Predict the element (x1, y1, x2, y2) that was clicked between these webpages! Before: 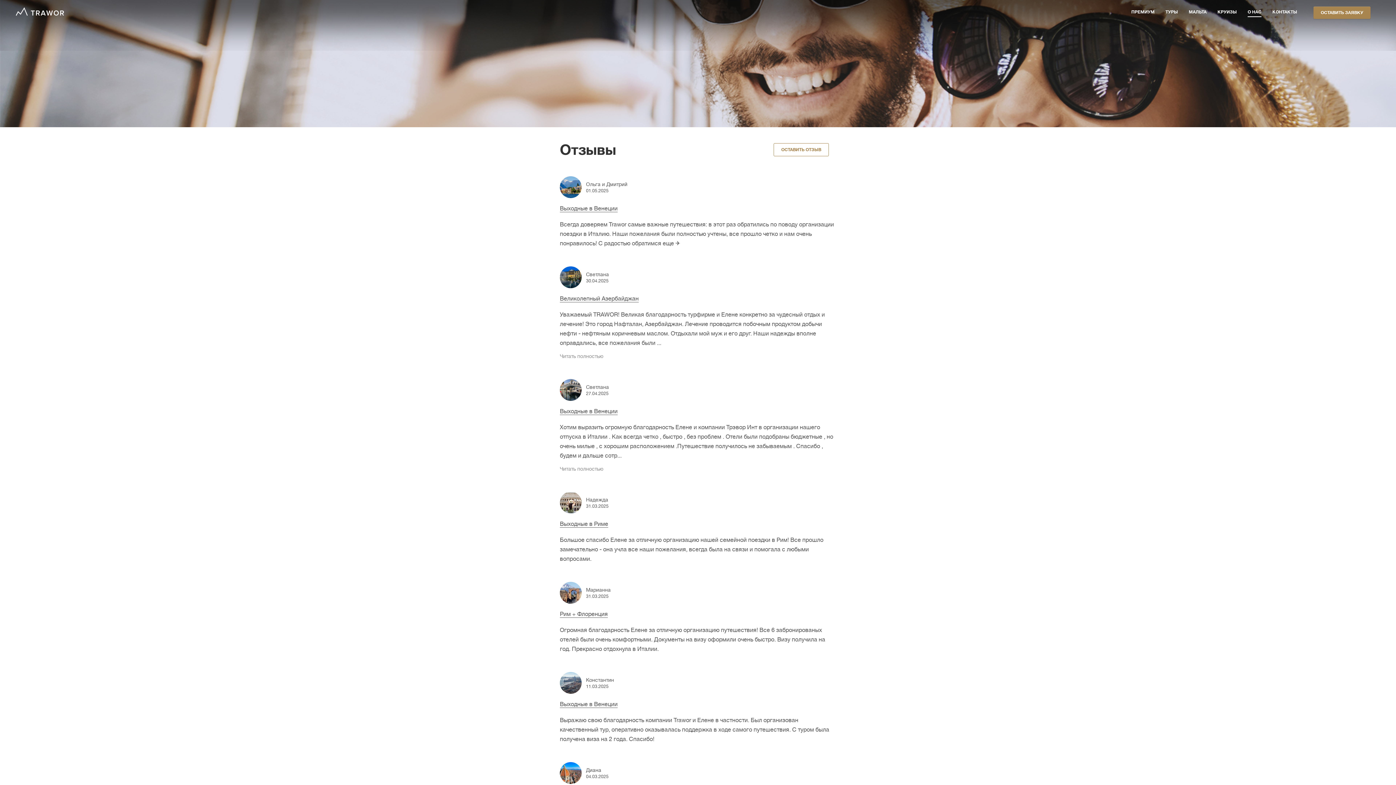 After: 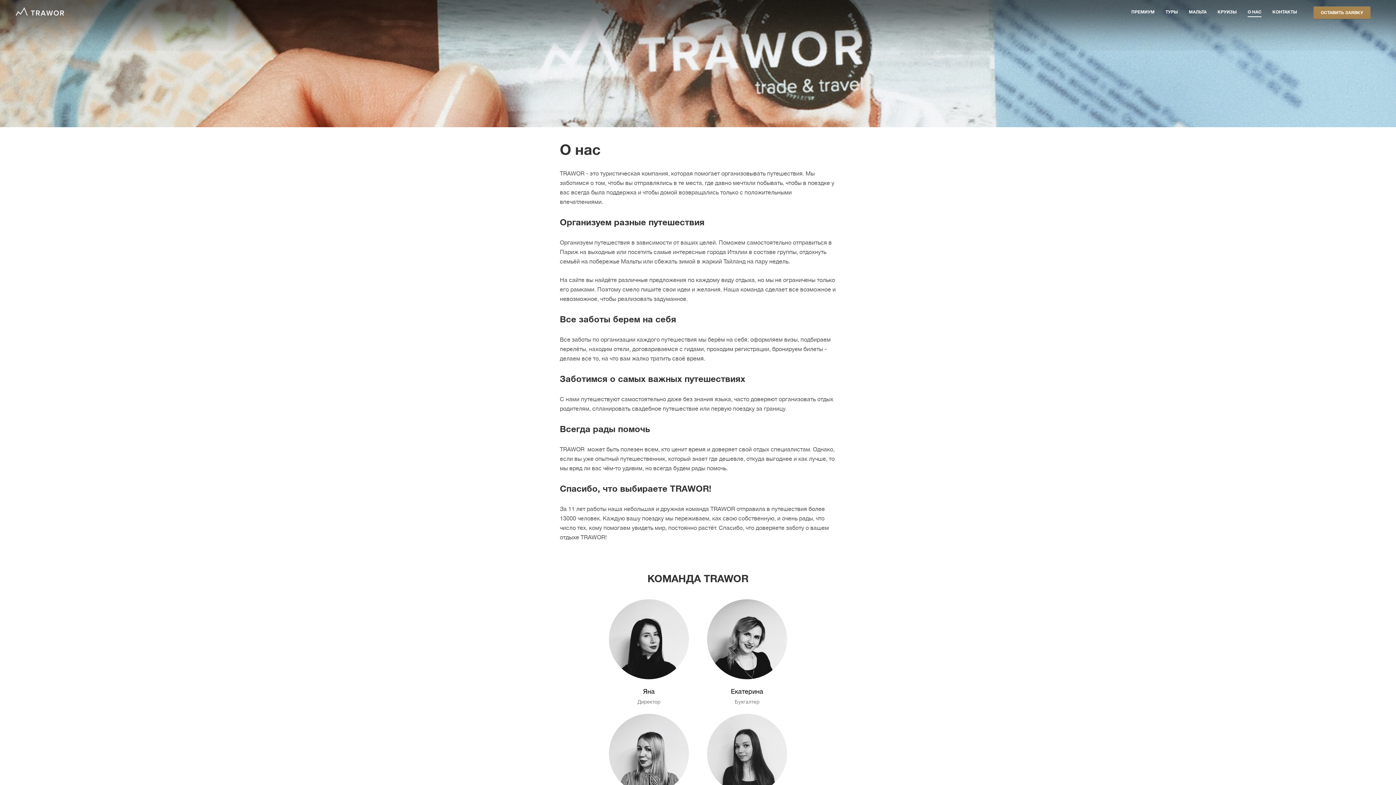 Action: label: О НАС bbox: (1248, 9, 1261, 16)